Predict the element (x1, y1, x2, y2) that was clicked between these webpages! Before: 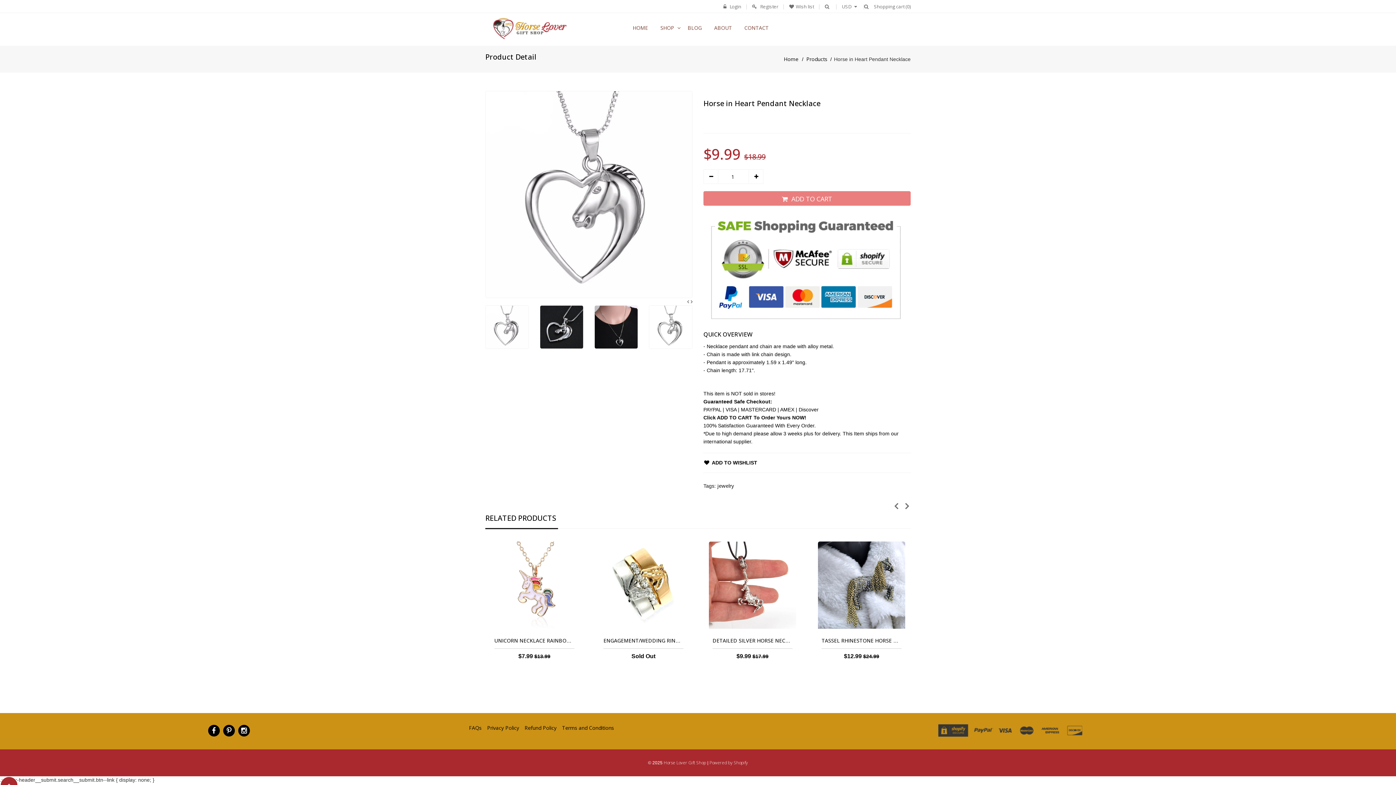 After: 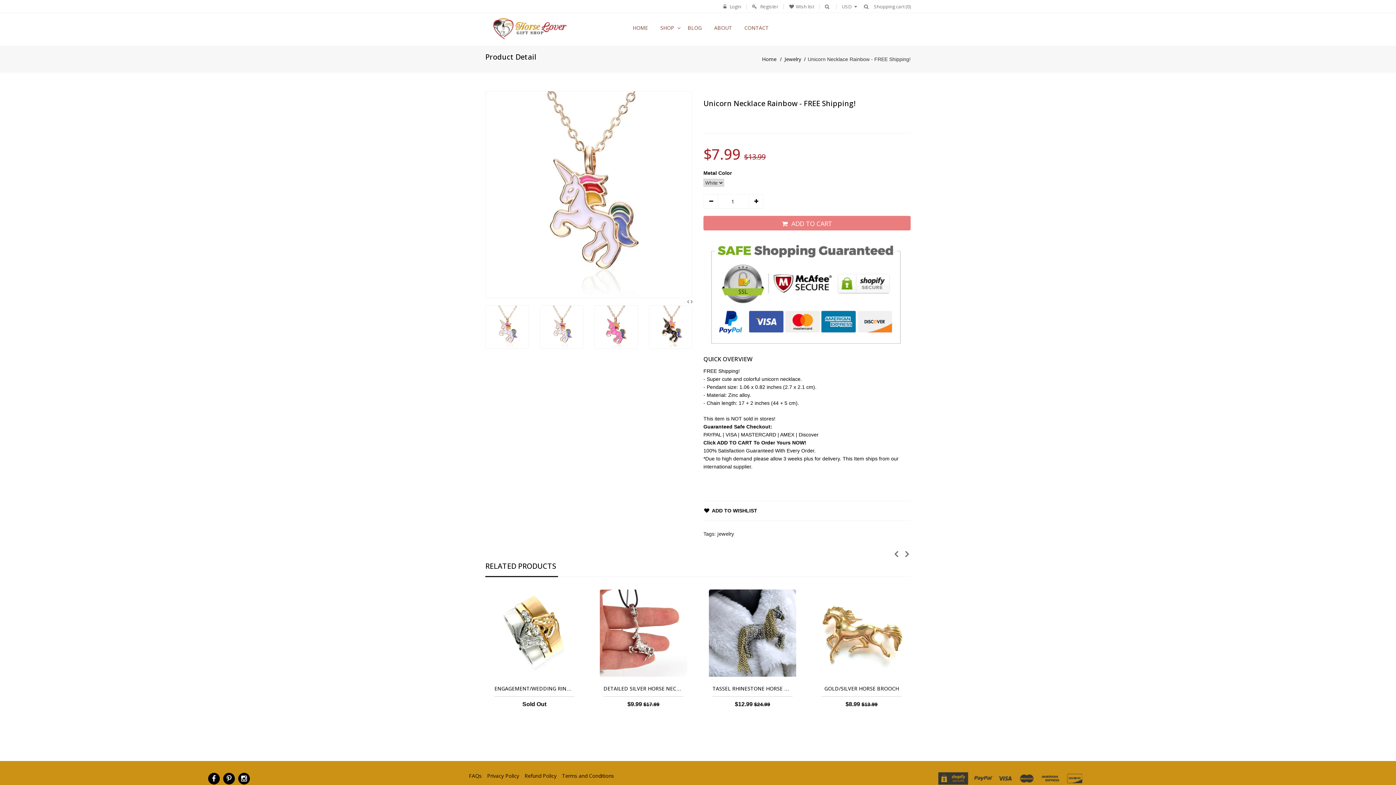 Action: bbox: (494, 637, 614, 644) label: UNICORN NECKLACE RAINBOW - FREE SHIPPING!